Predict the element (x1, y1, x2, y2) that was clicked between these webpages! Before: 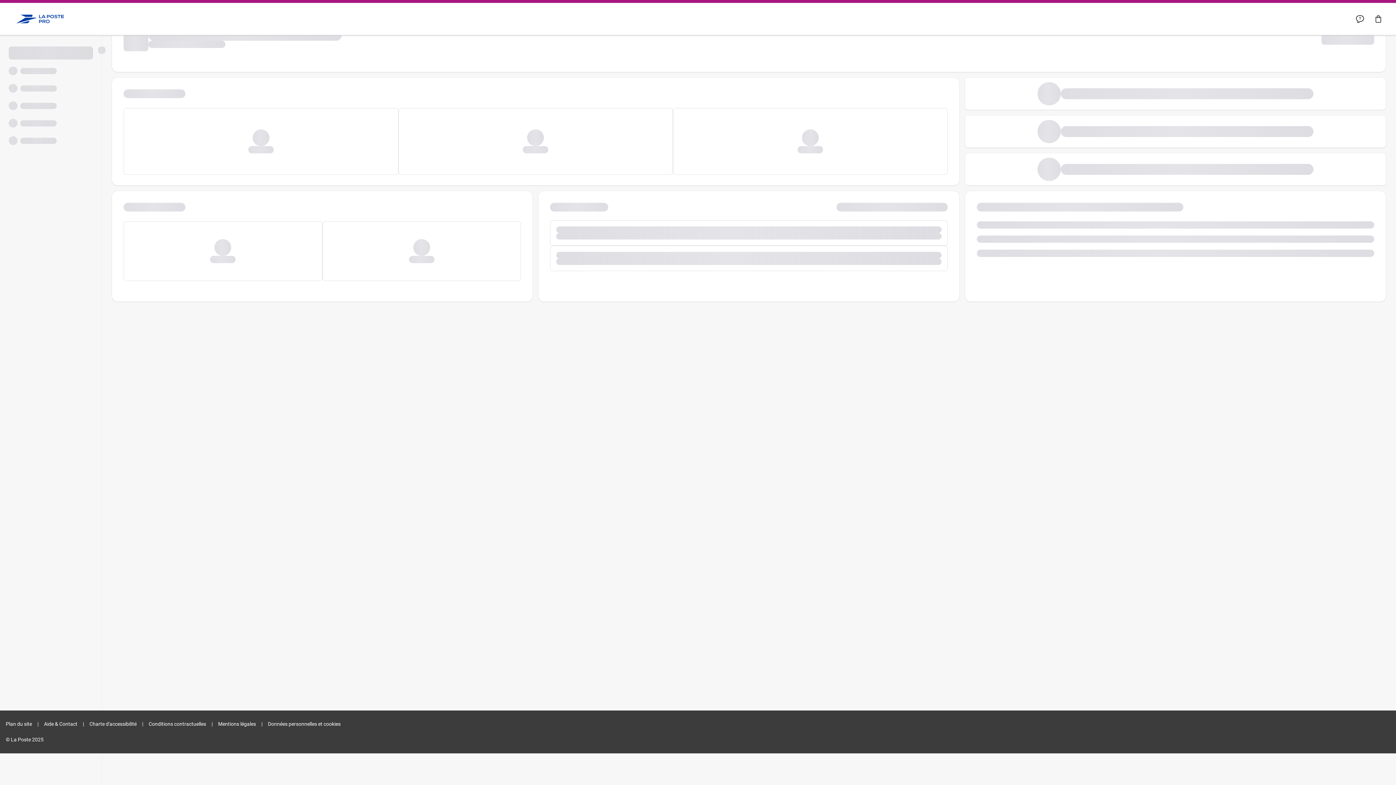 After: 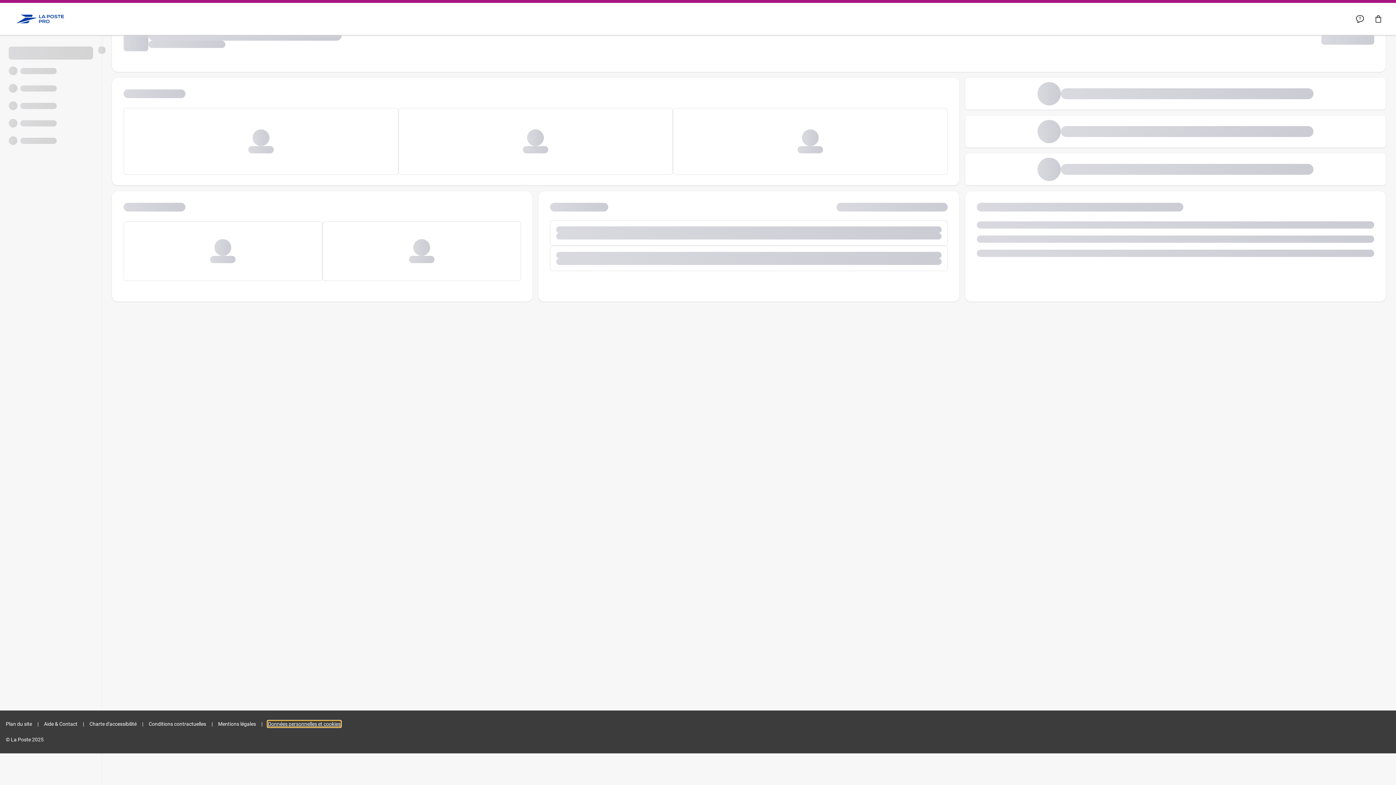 Action: label: Données personnelles et cookies bbox: (268, 721, 340, 727)